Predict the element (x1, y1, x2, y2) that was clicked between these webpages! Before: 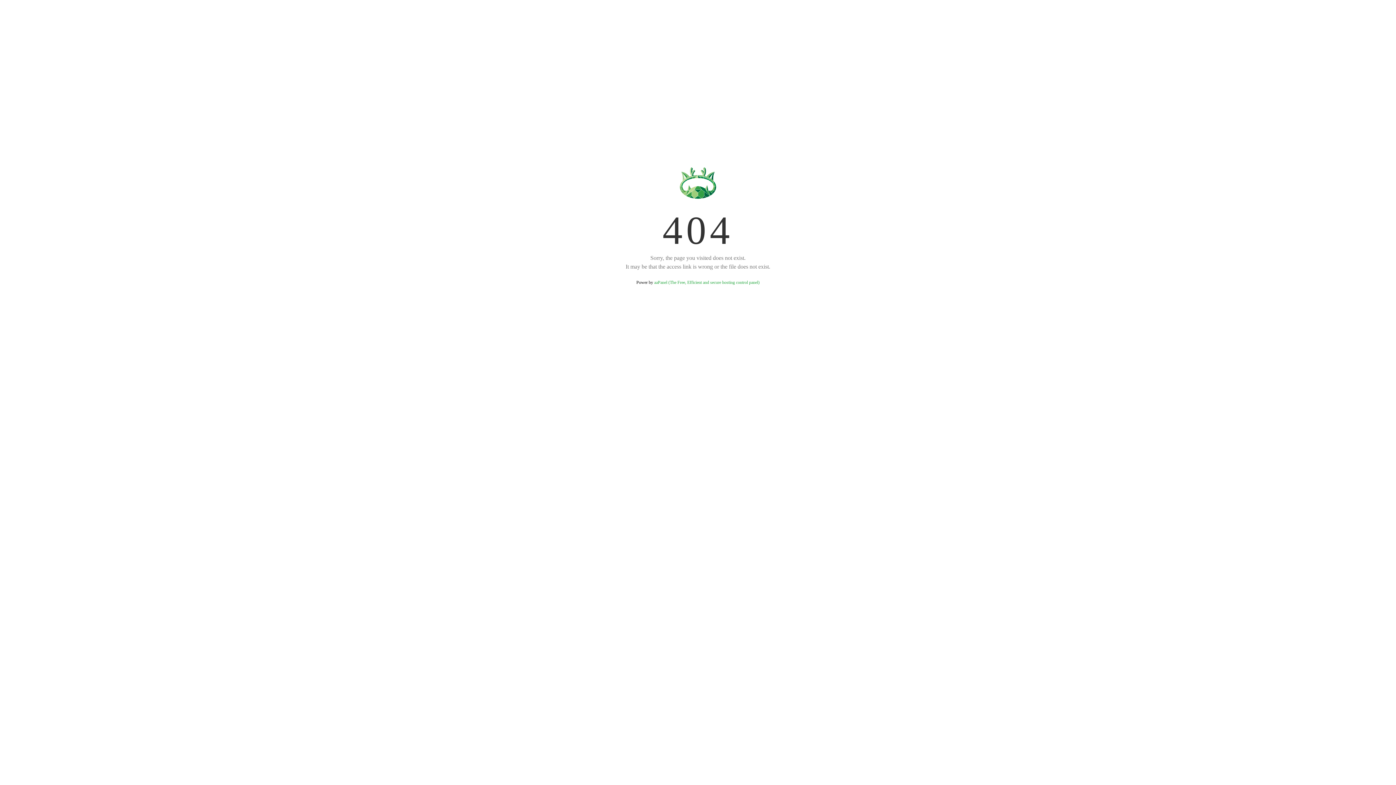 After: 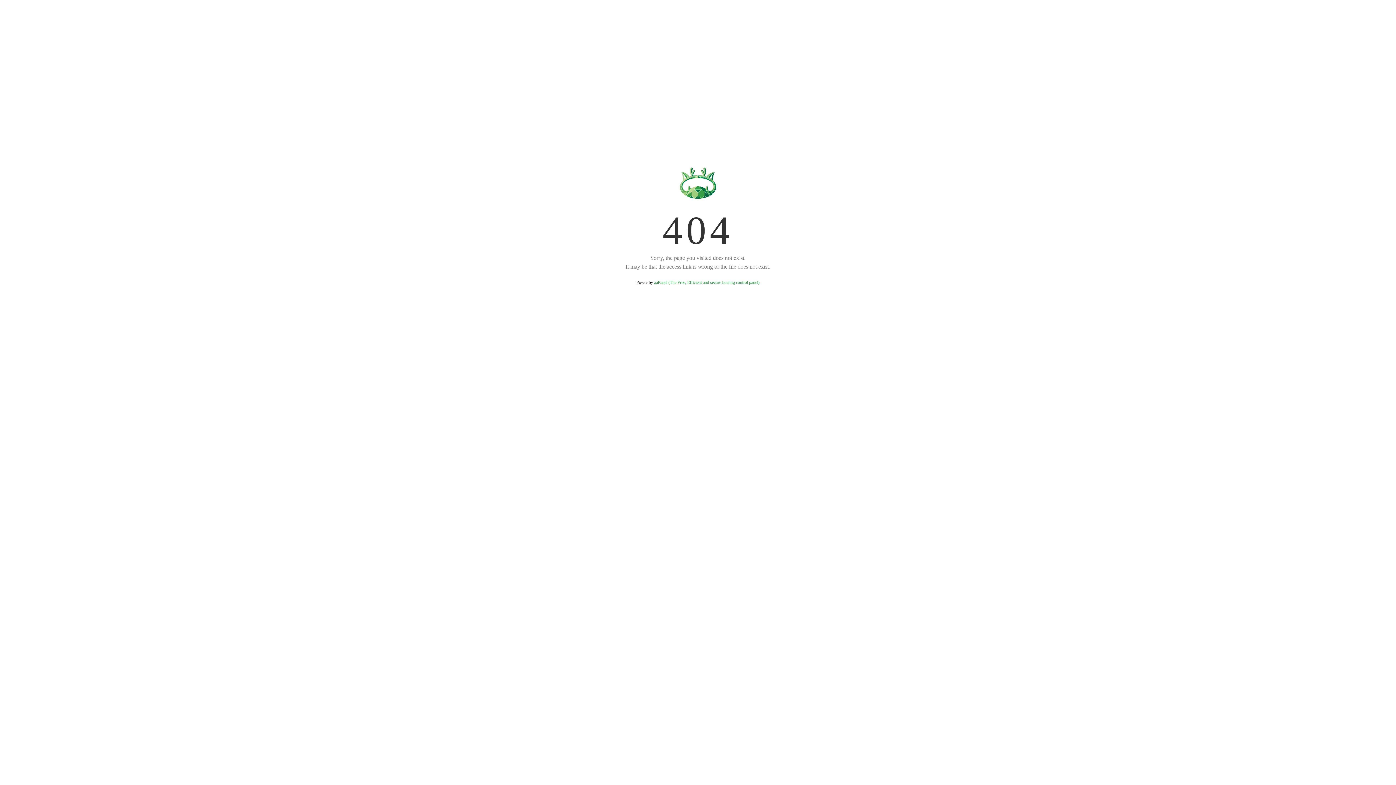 Action: bbox: (654, 280, 759, 285) label: aaPanel (The Free, Efficient and secure hosting control panel)